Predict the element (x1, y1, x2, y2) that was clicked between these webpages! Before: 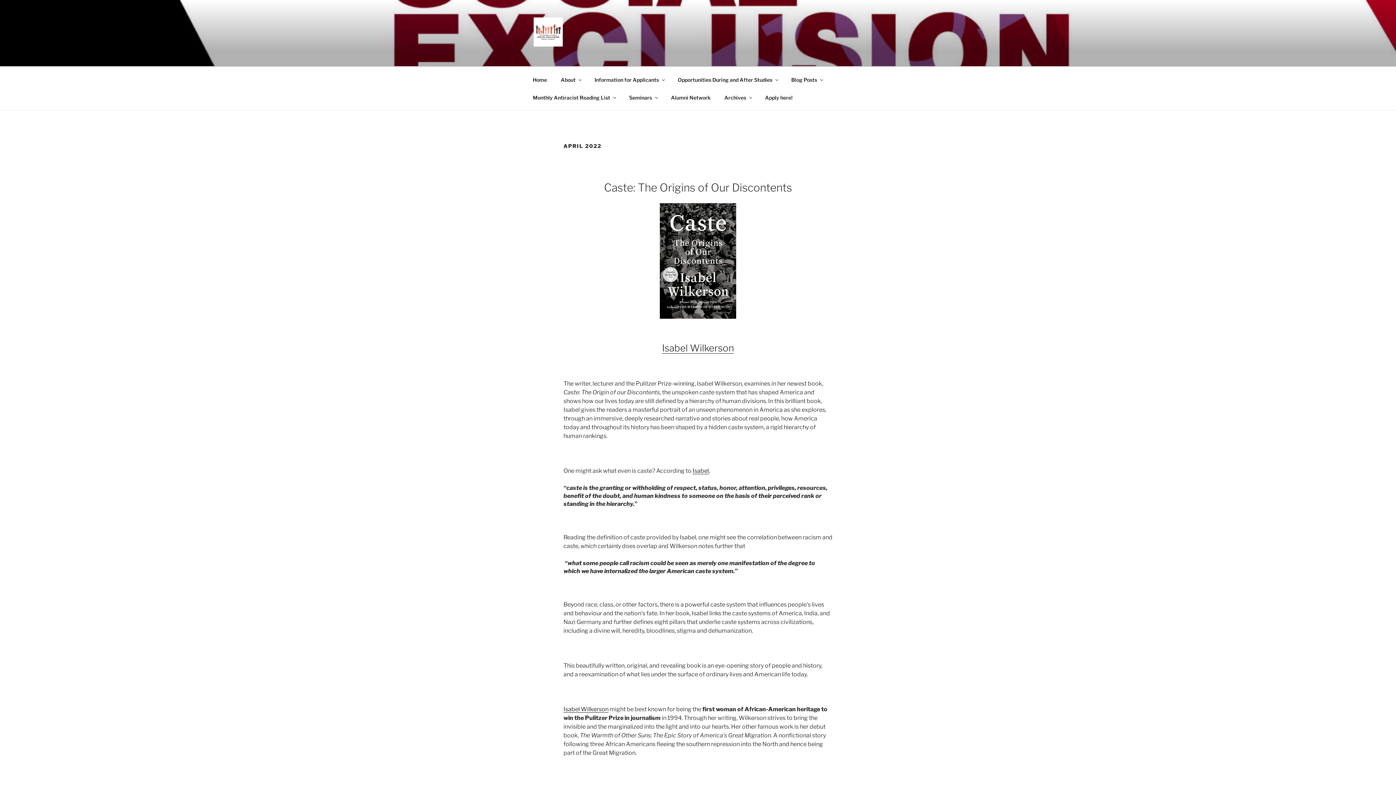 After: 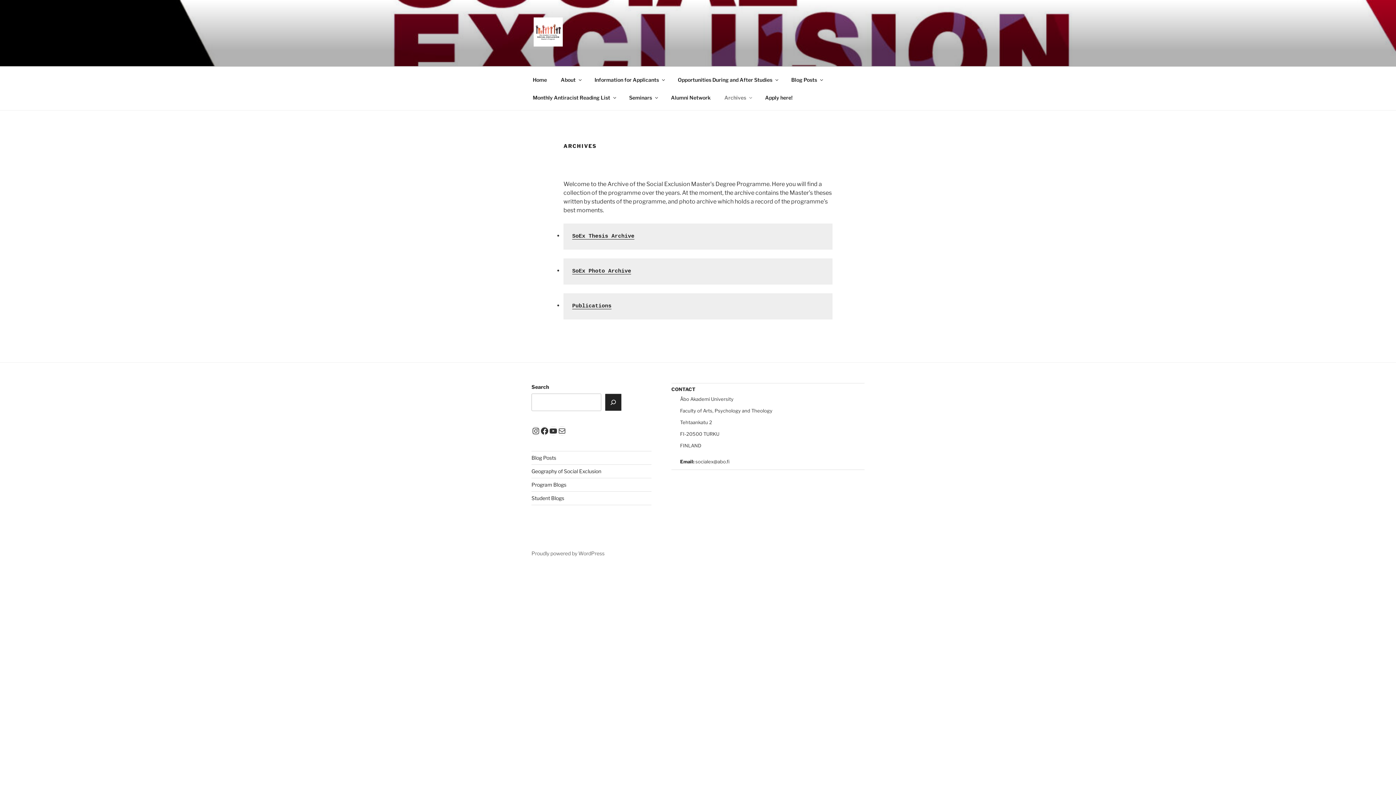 Action: bbox: (718, 88, 757, 106) label: Archives